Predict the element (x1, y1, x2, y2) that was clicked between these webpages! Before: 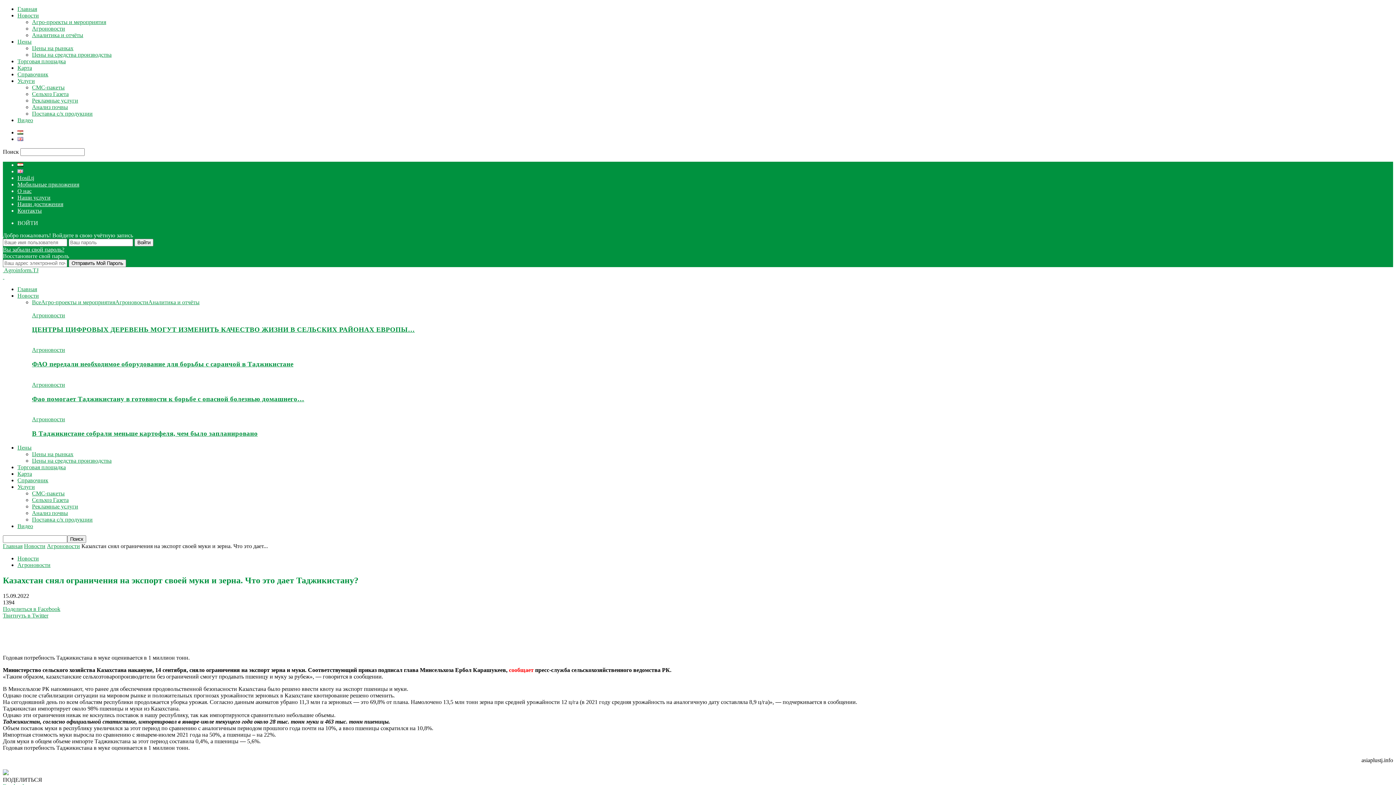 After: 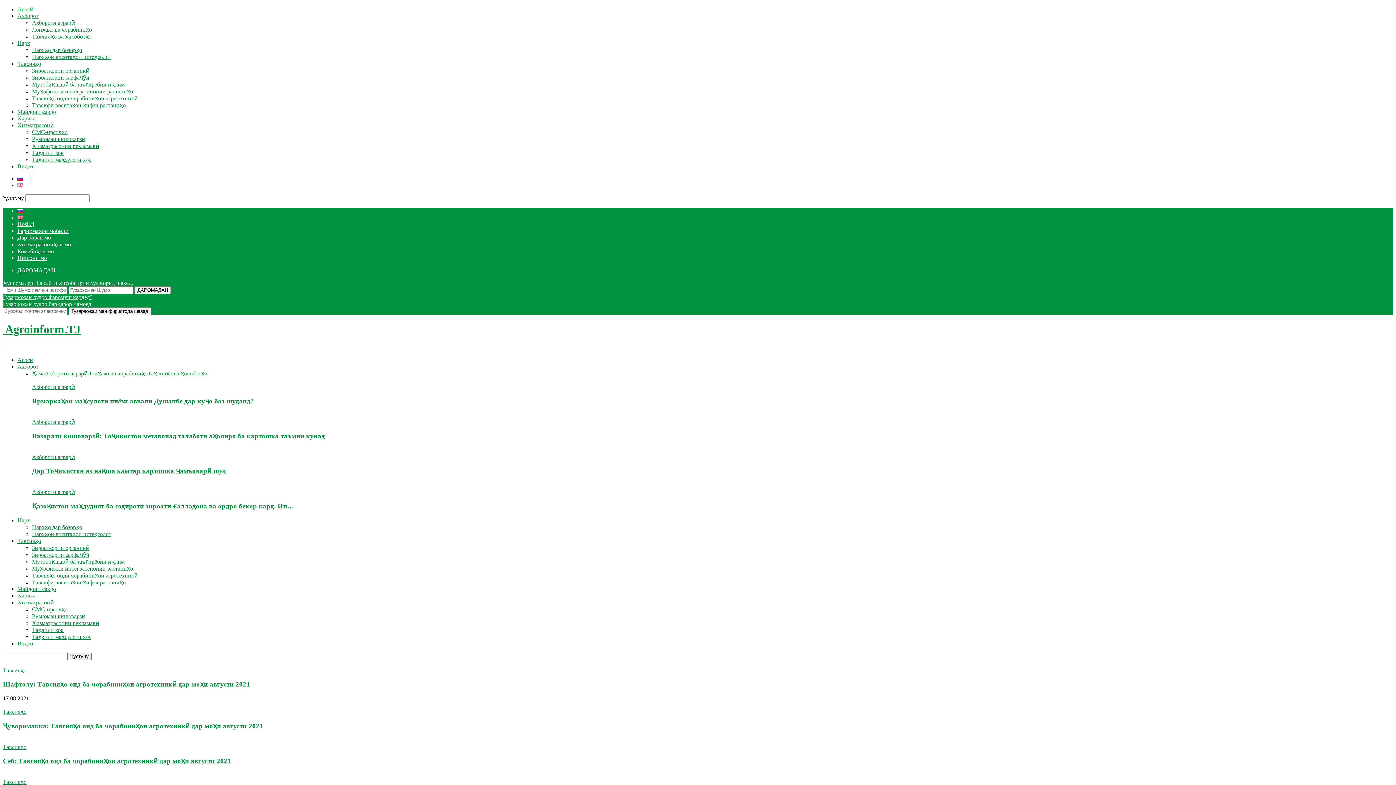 Action: bbox: (17, 161, 23, 168)